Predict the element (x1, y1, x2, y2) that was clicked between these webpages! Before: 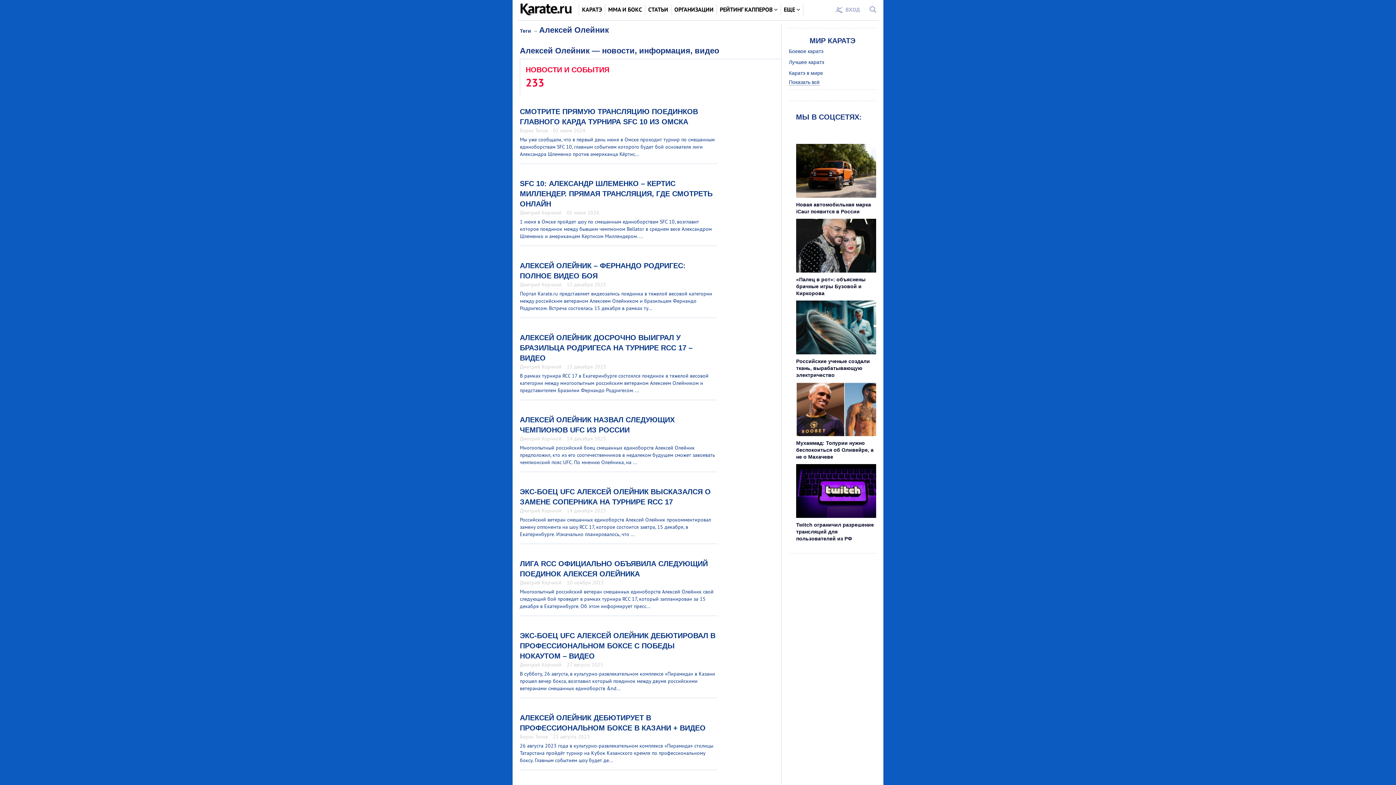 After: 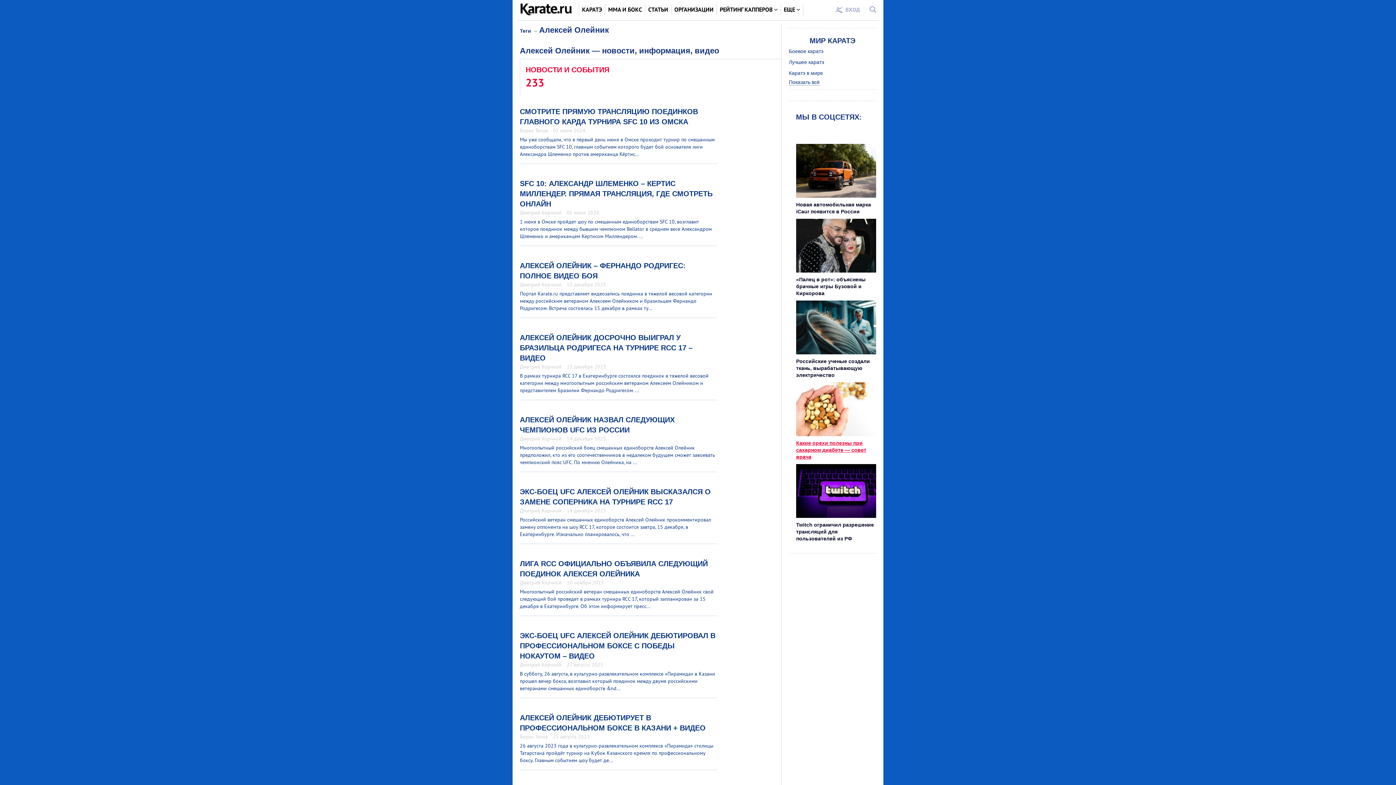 Action: bbox: (796, 382, 876, 436)